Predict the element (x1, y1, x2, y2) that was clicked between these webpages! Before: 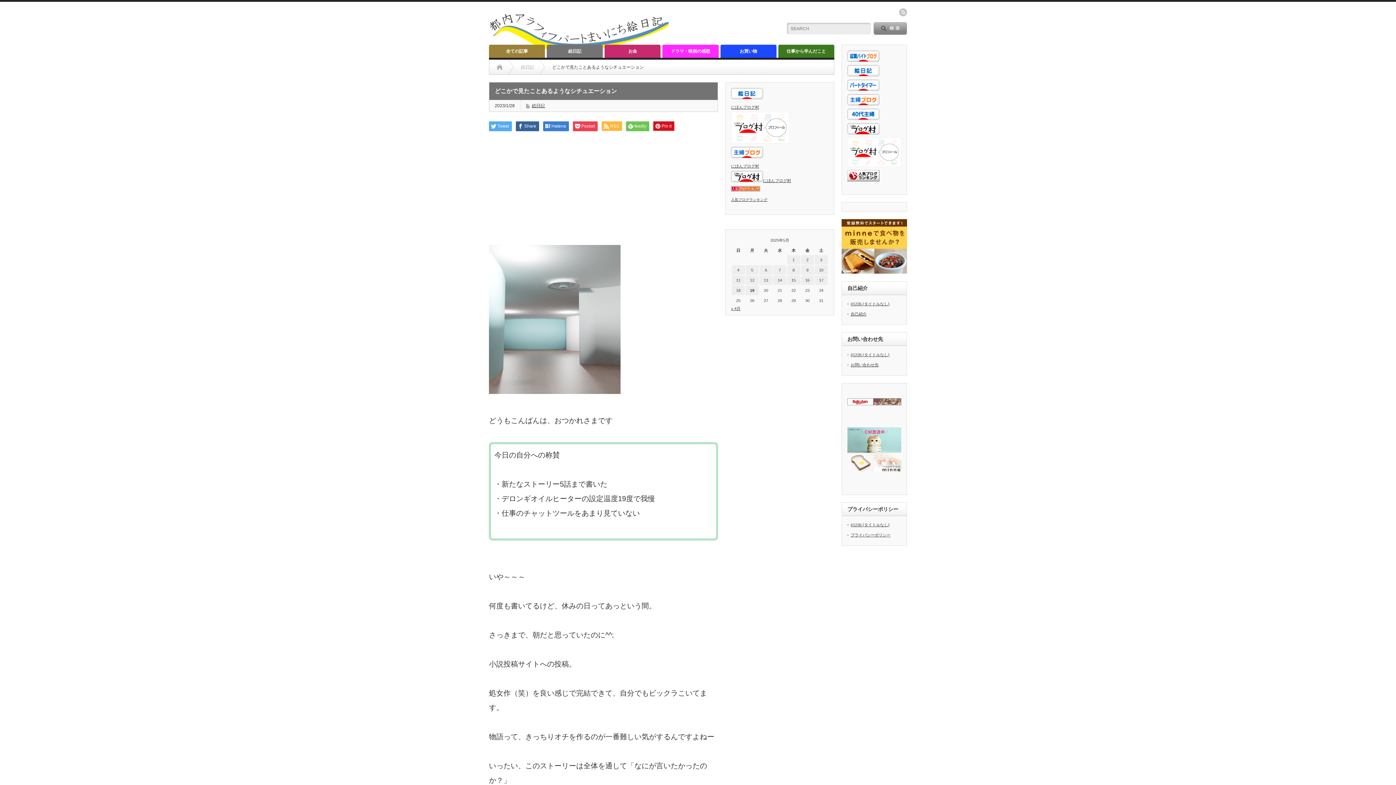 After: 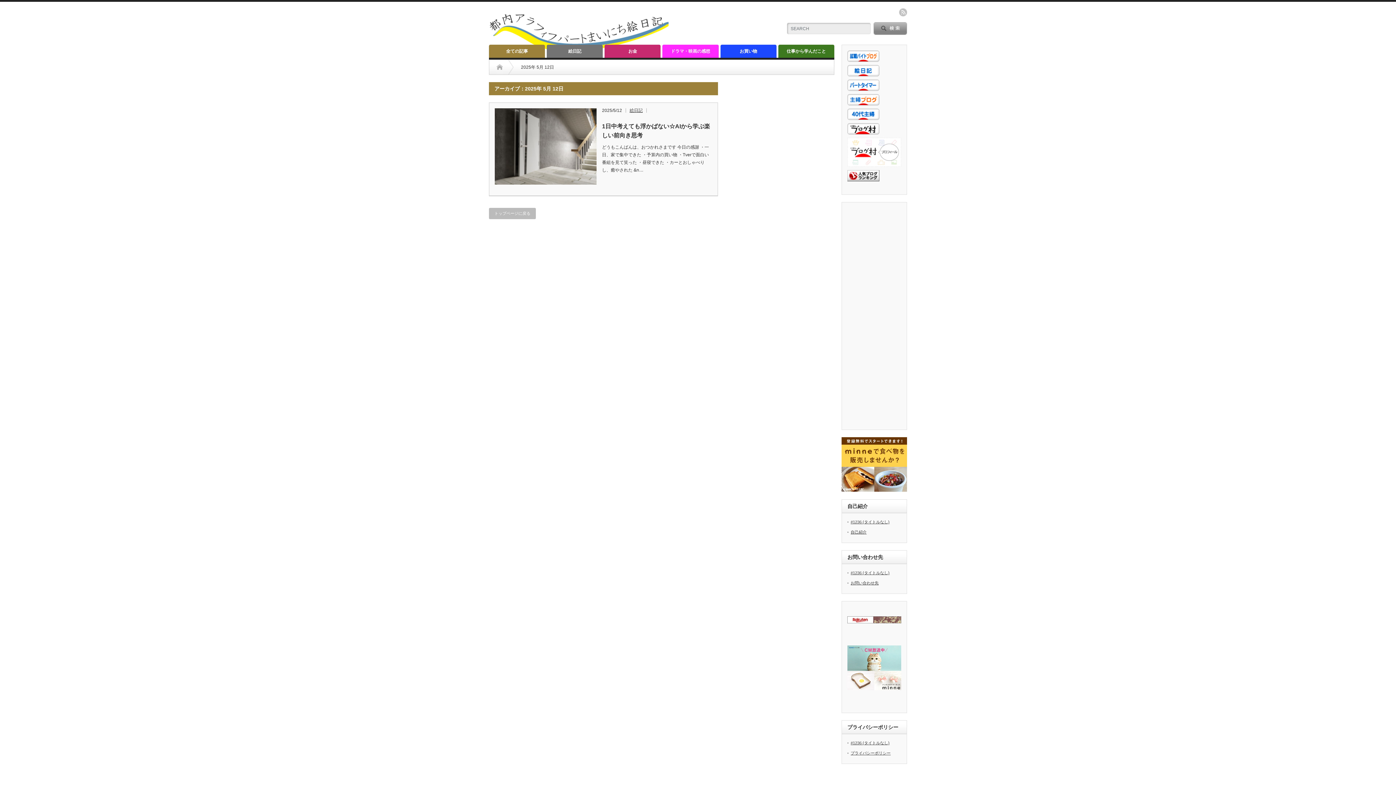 Action: bbox: (745, 275, 758, 284) label: 2025年5月12日 に投稿を公開